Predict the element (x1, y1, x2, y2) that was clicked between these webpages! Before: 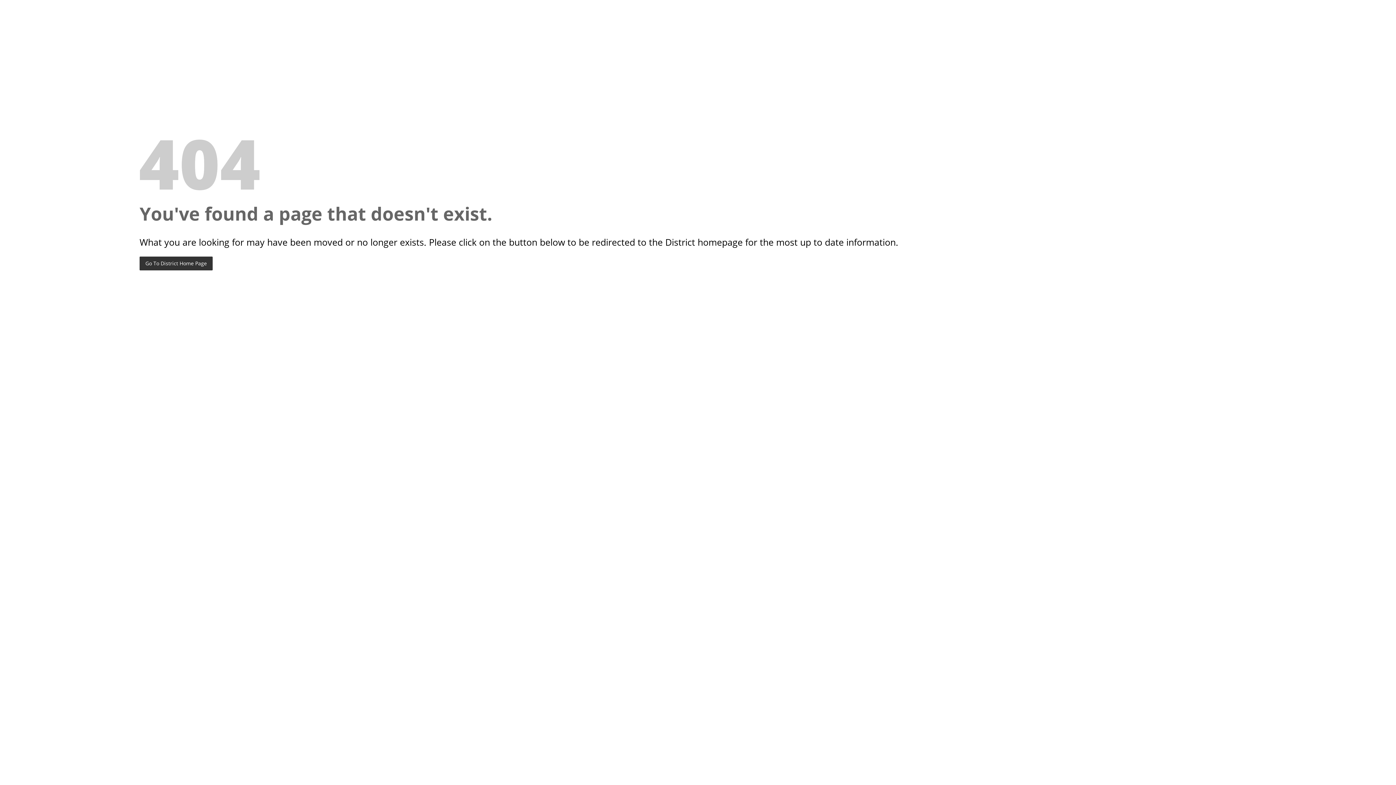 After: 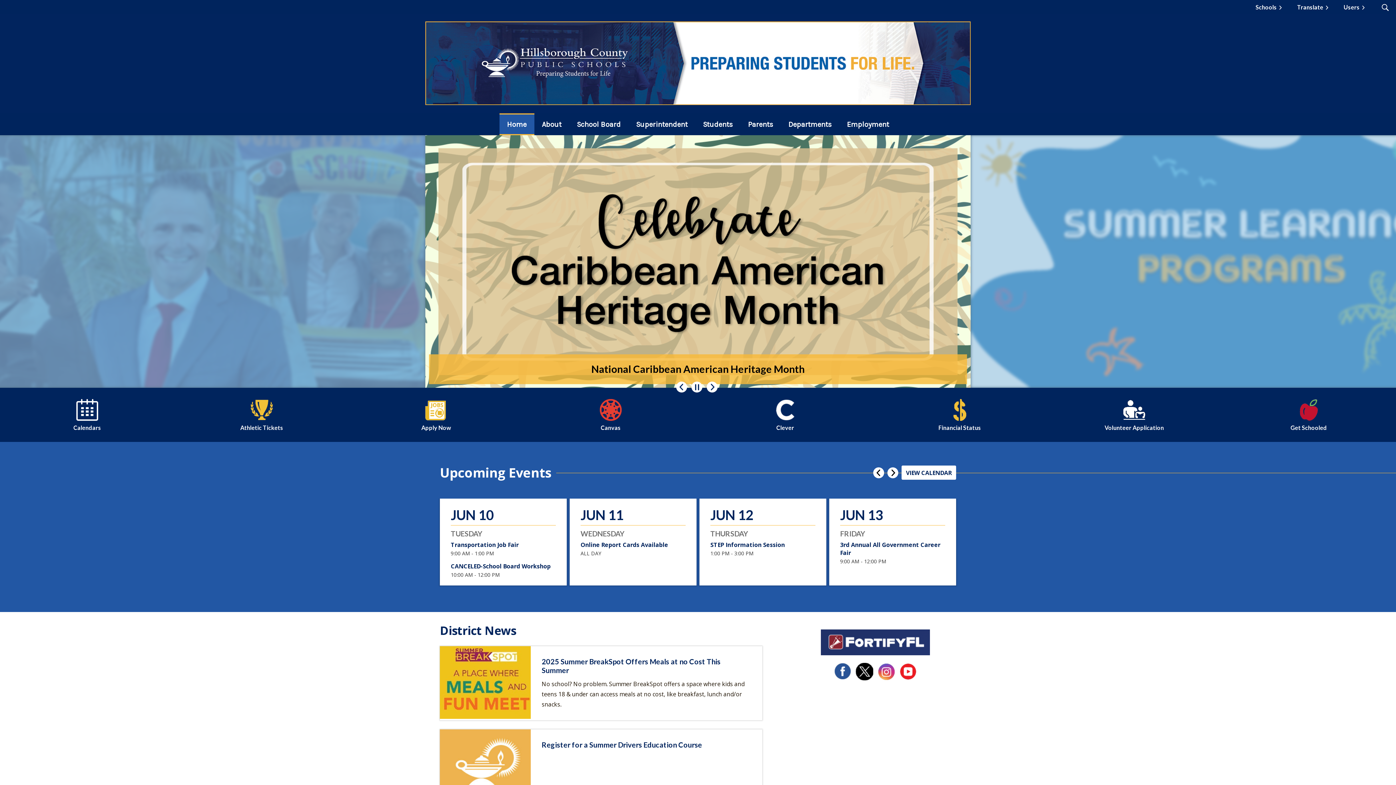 Action: label: Go To District Home Page bbox: (139, 256, 212, 270)